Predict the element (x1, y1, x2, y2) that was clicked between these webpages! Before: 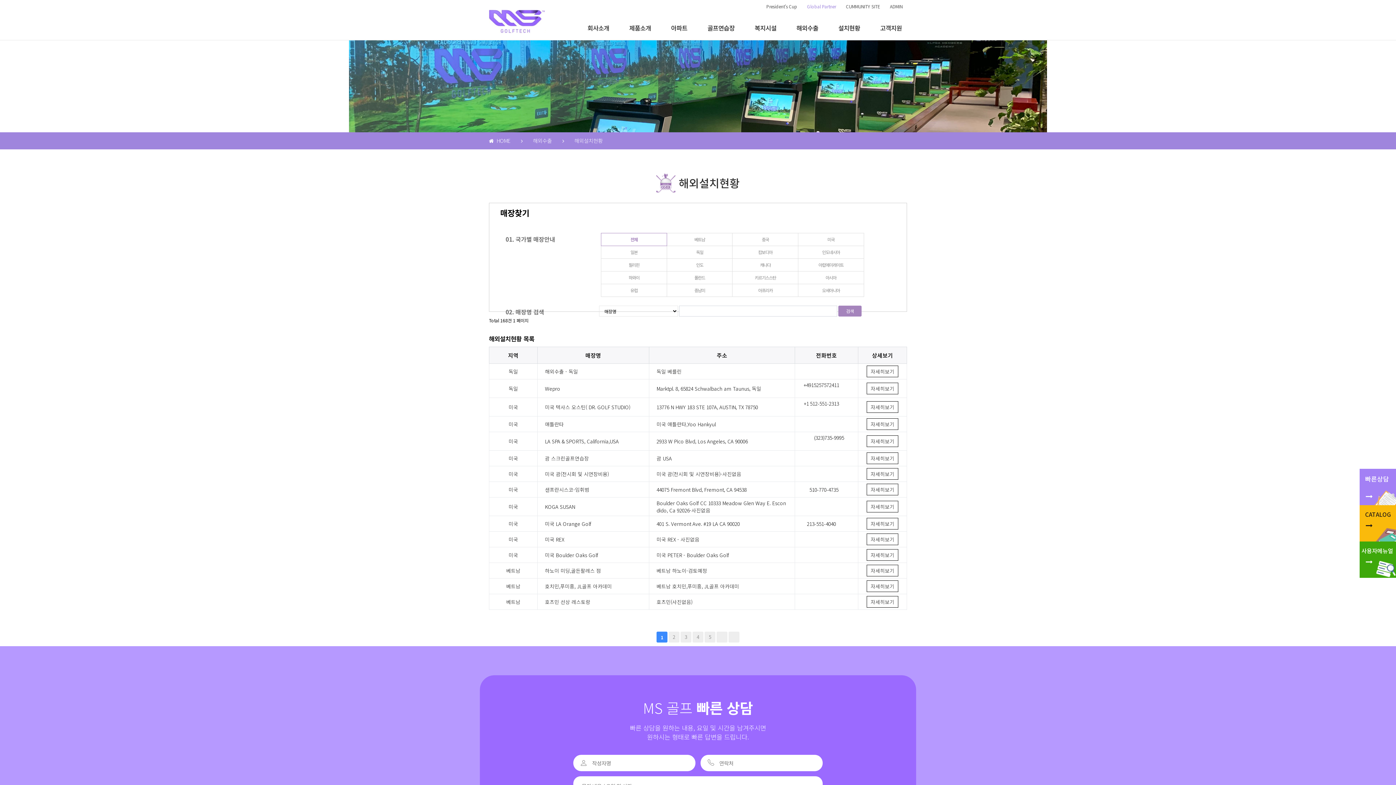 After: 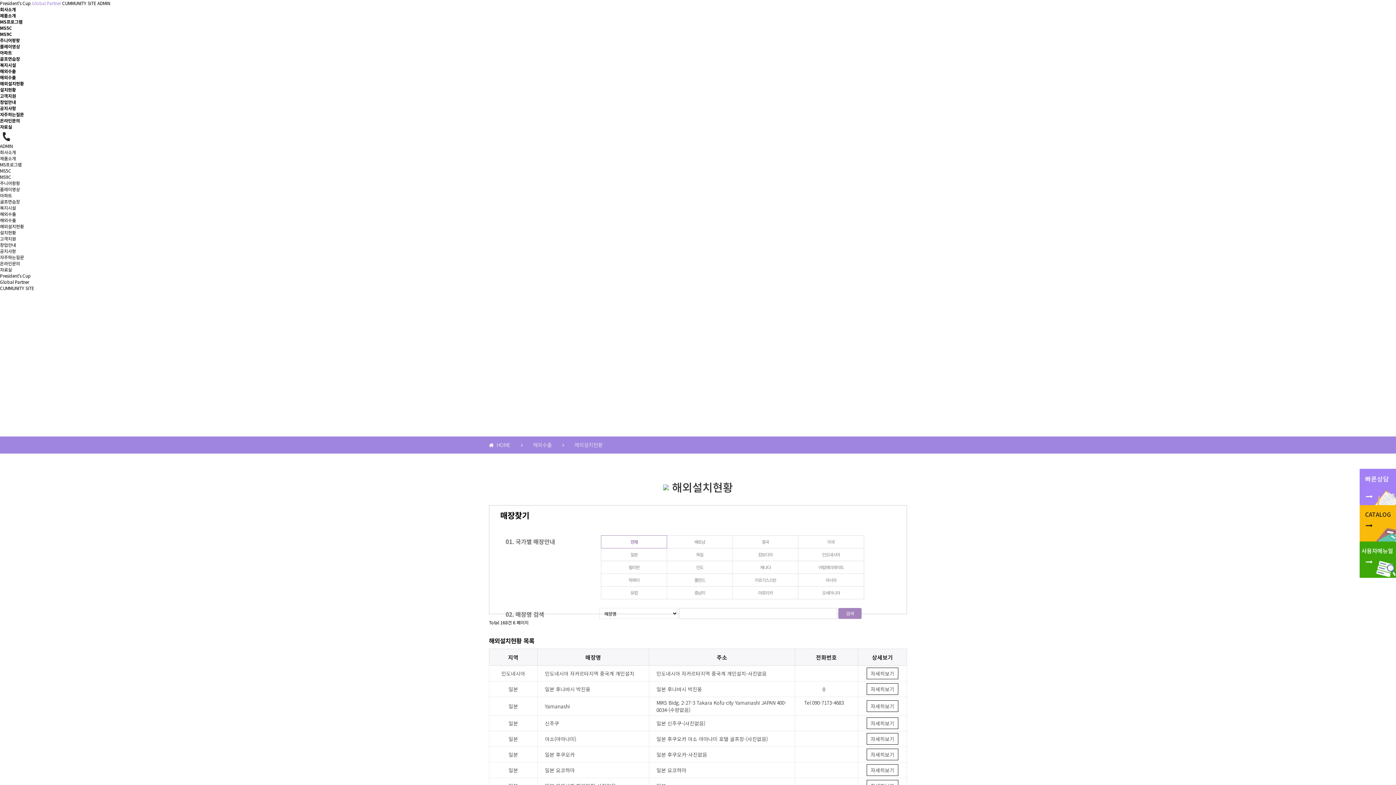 Action: bbox: (716, 631, 727, 642) label: 다음